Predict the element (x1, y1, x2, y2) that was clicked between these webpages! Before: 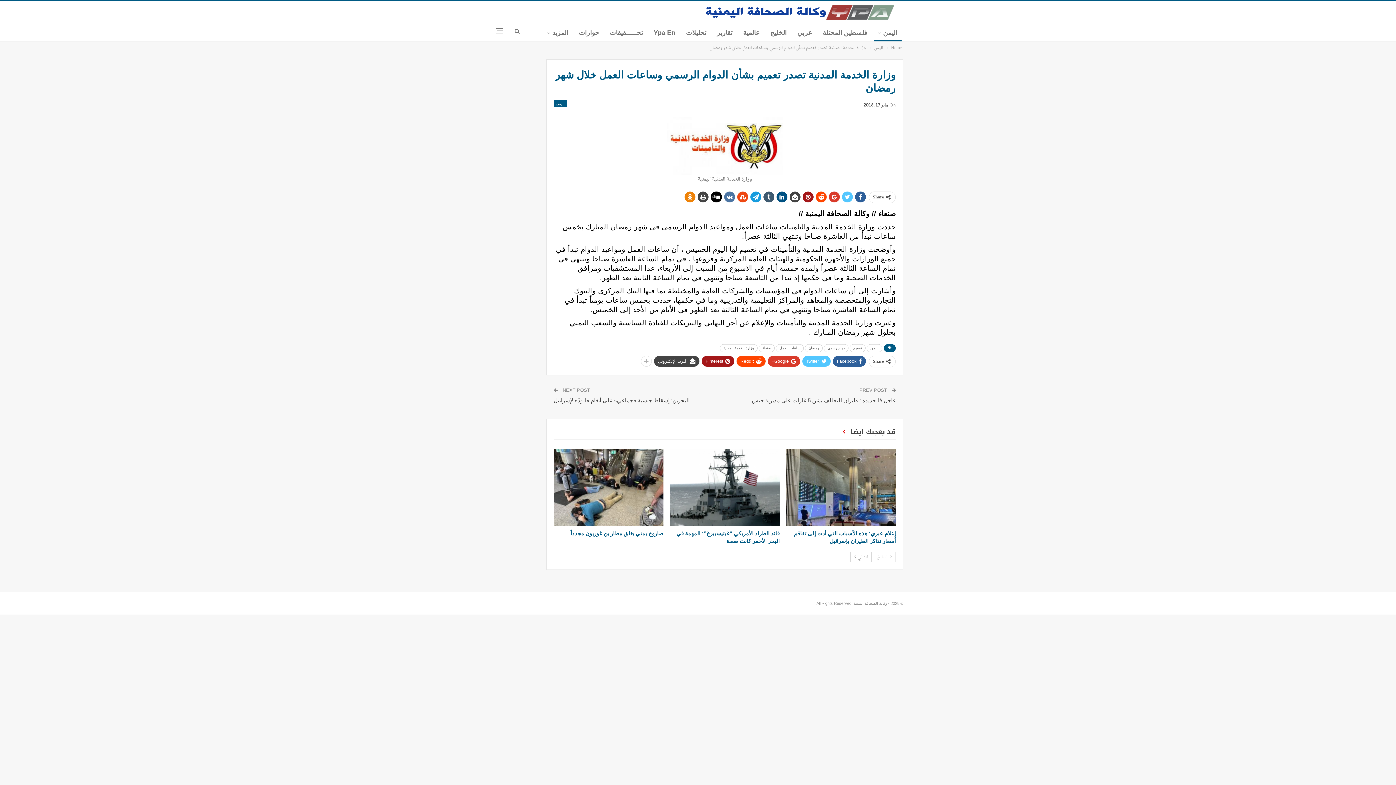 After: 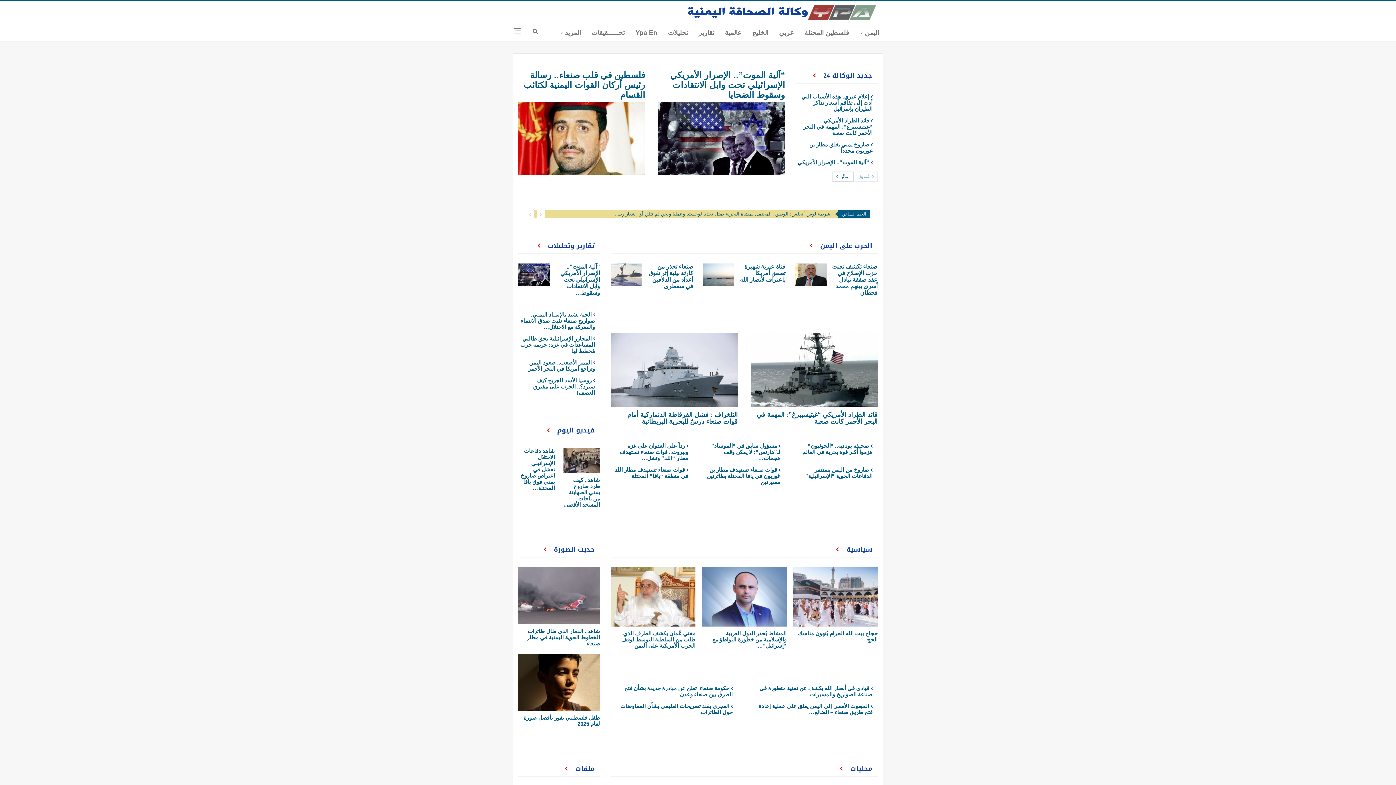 Action: bbox: (701, 0, 903, 21)